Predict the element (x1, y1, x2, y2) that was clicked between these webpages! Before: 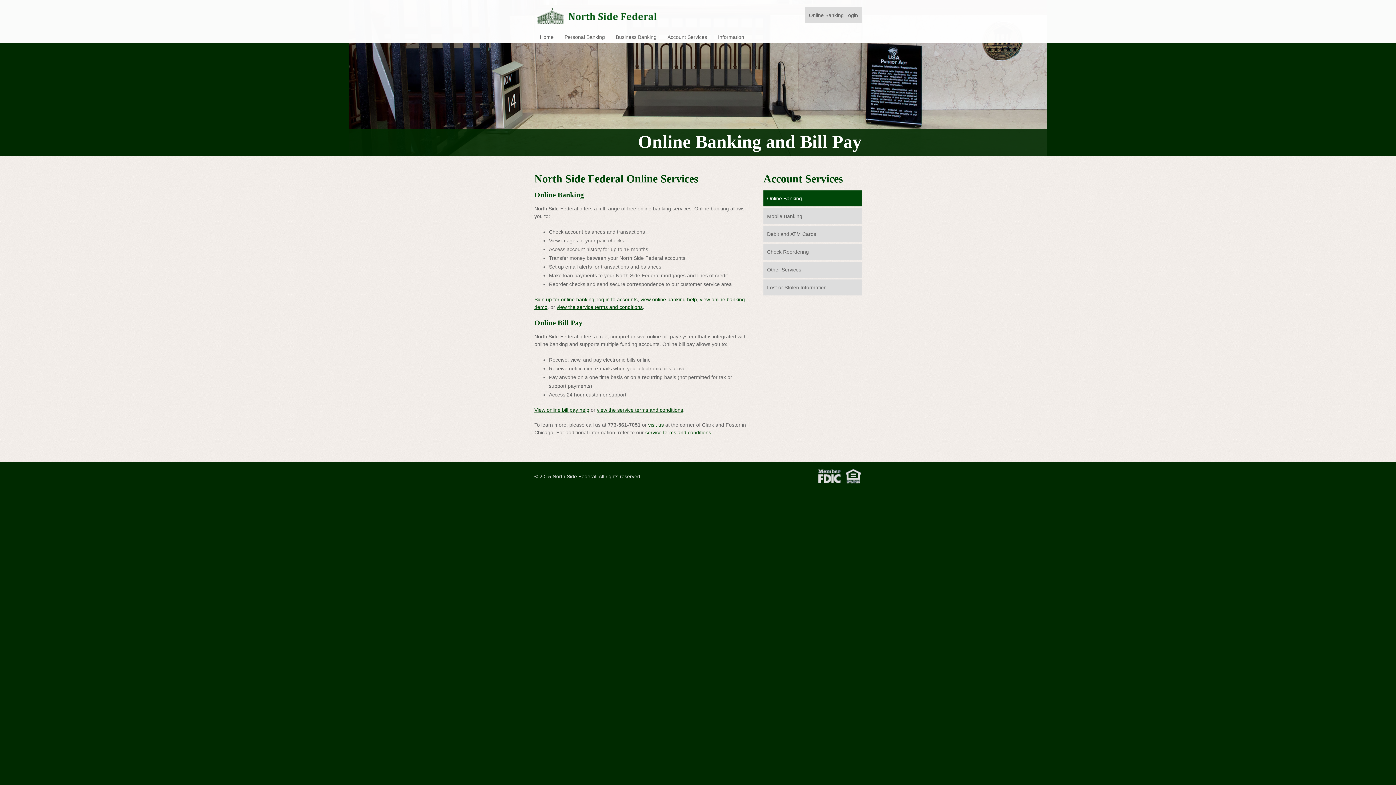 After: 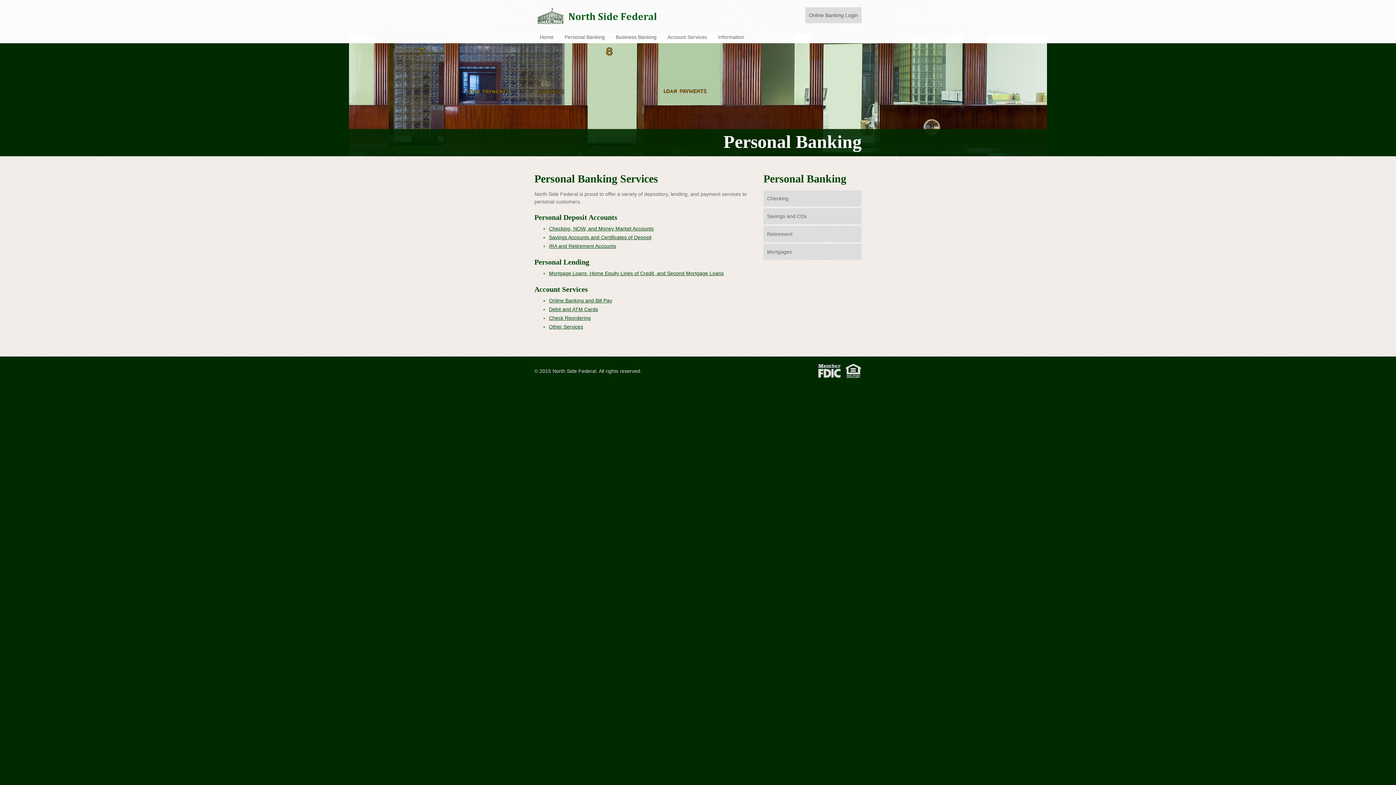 Action: label: Personal Banking bbox: (559, 30, 610, 43)